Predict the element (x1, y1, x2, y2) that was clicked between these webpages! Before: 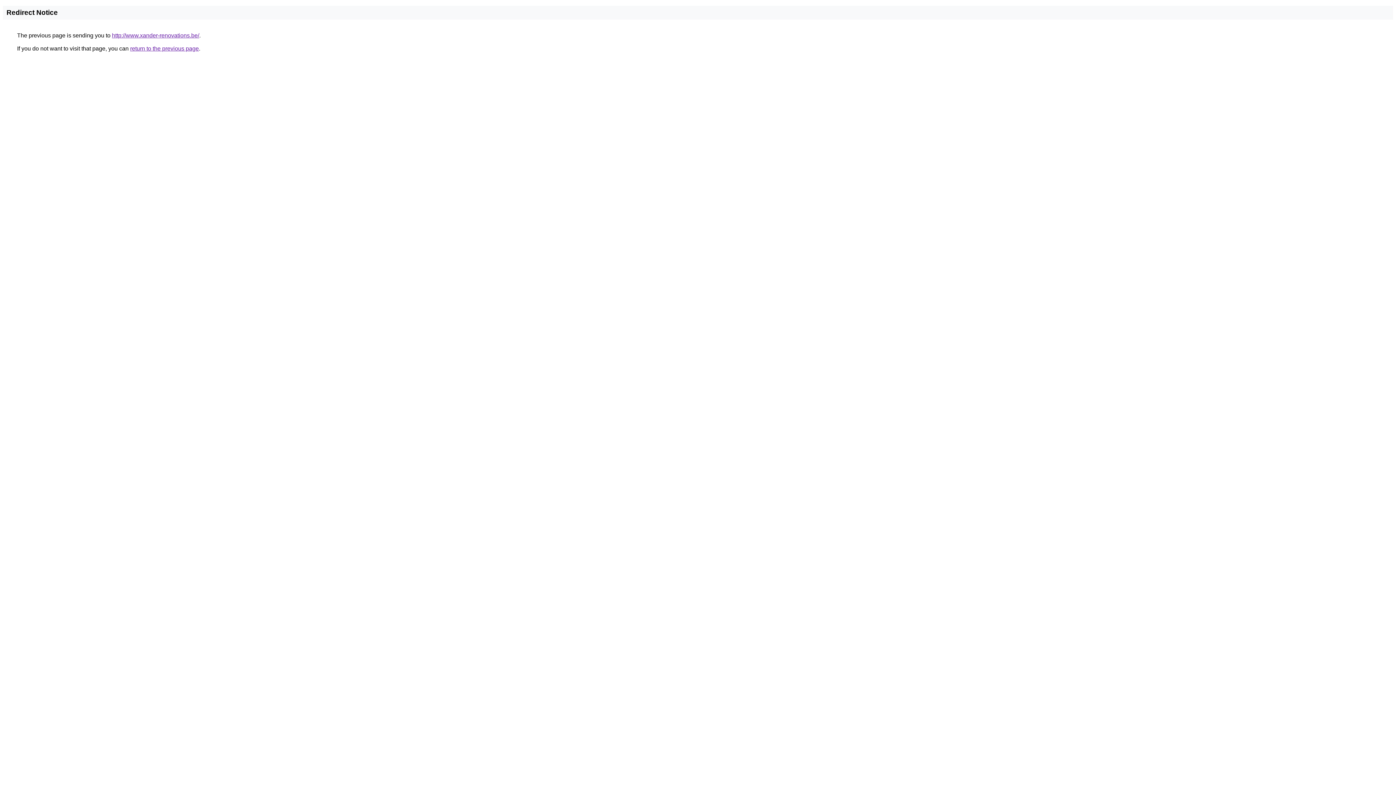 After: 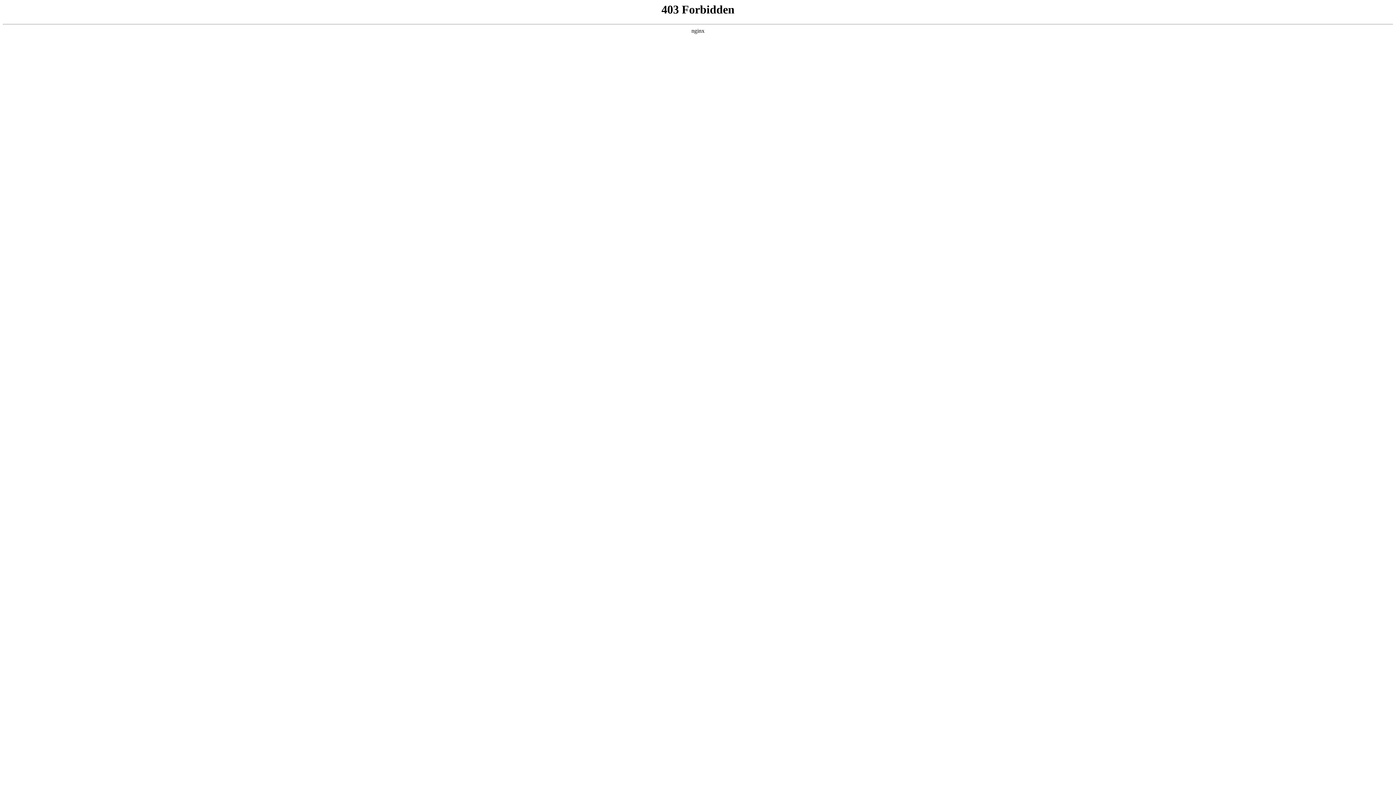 Action: bbox: (112, 32, 199, 38) label: http://www.xander-renovations.be/